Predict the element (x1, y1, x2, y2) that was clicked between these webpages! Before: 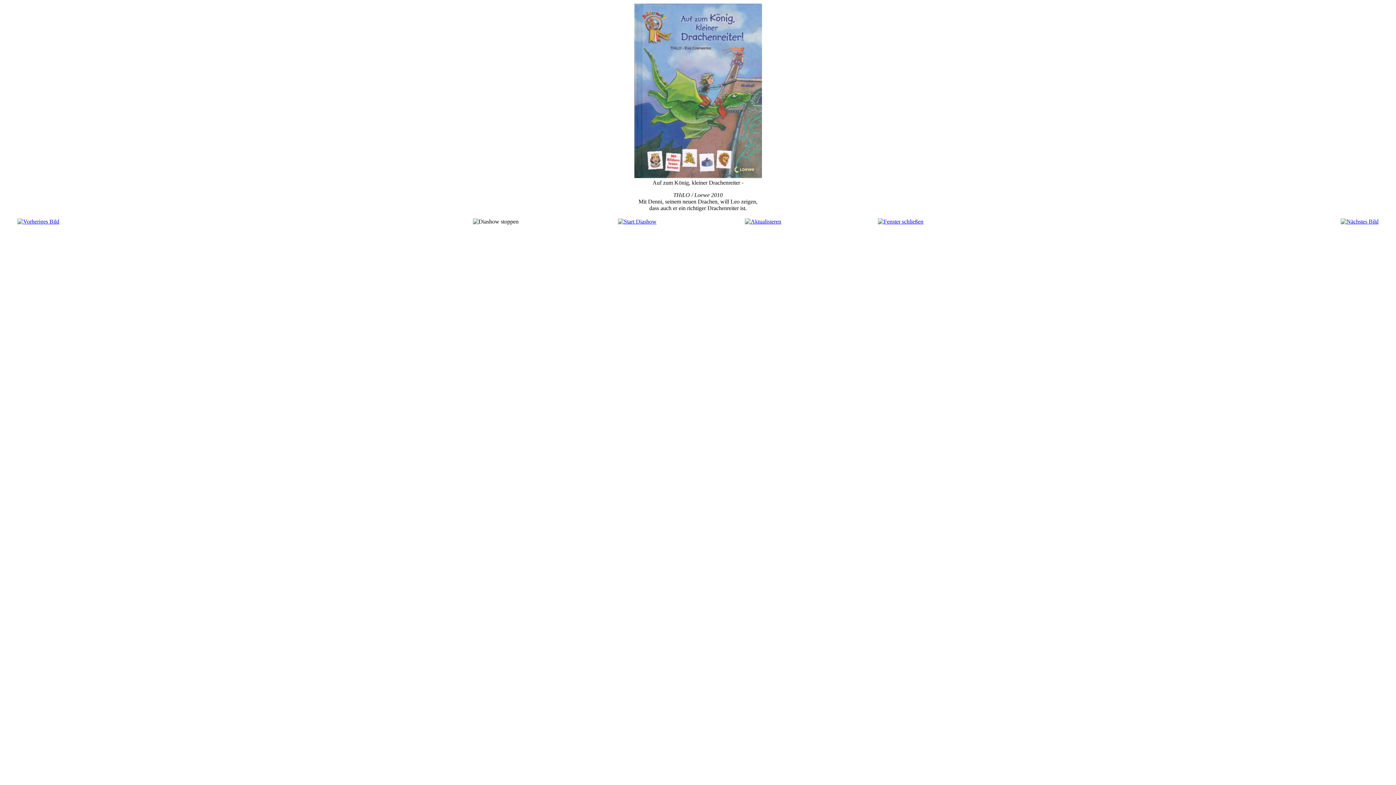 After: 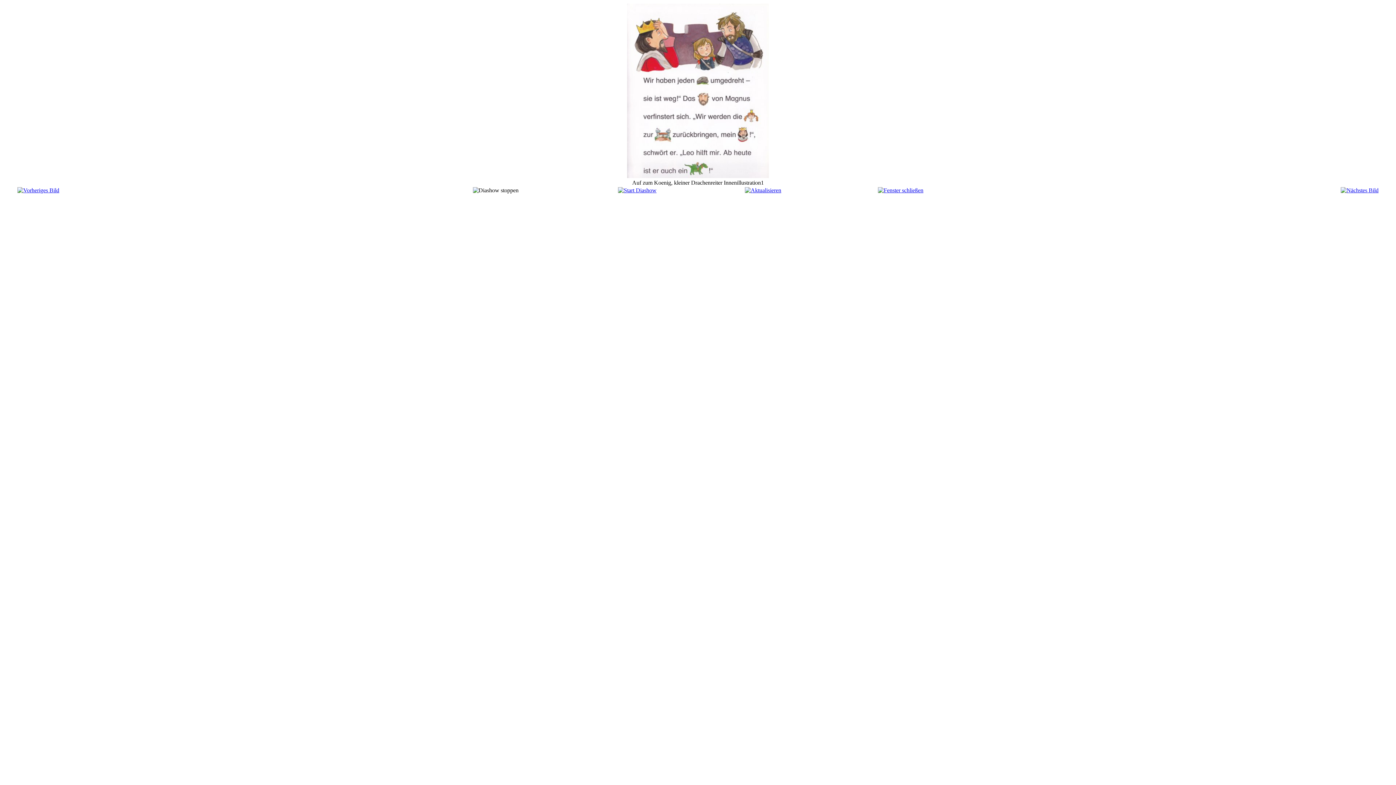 Action: bbox: (1341, 218, 1378, 224)